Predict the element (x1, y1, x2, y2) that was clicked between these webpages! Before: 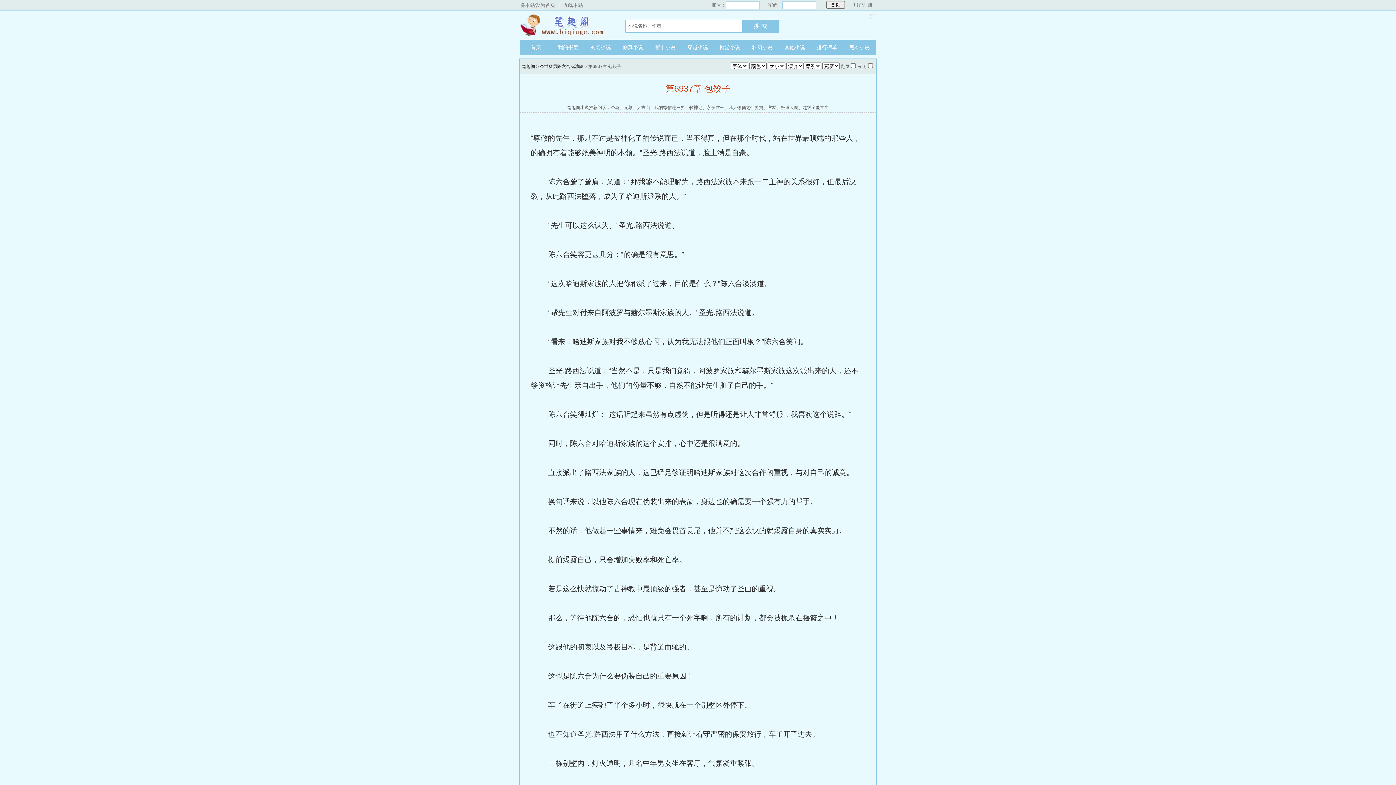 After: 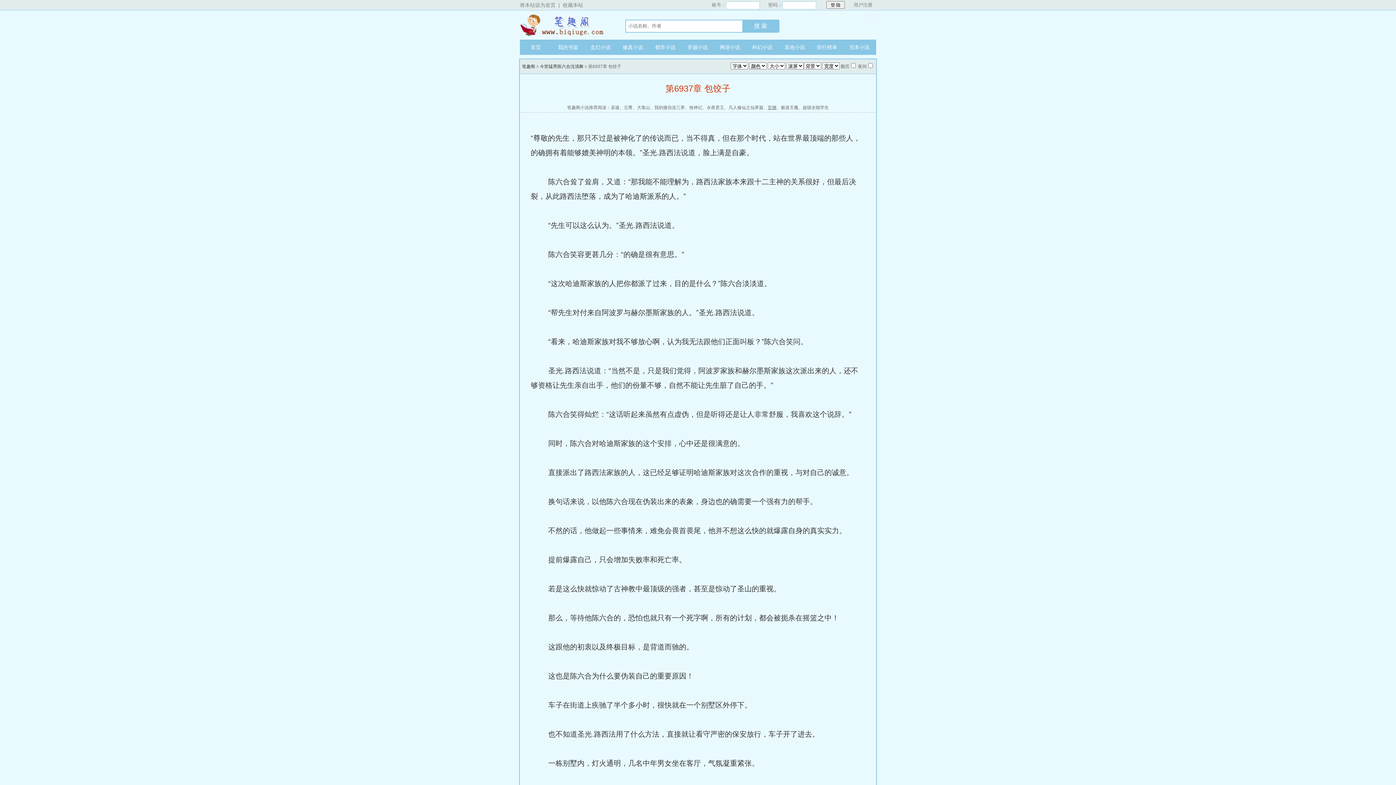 Action: bbox: (768, 103, 776, 112) label: 官梯